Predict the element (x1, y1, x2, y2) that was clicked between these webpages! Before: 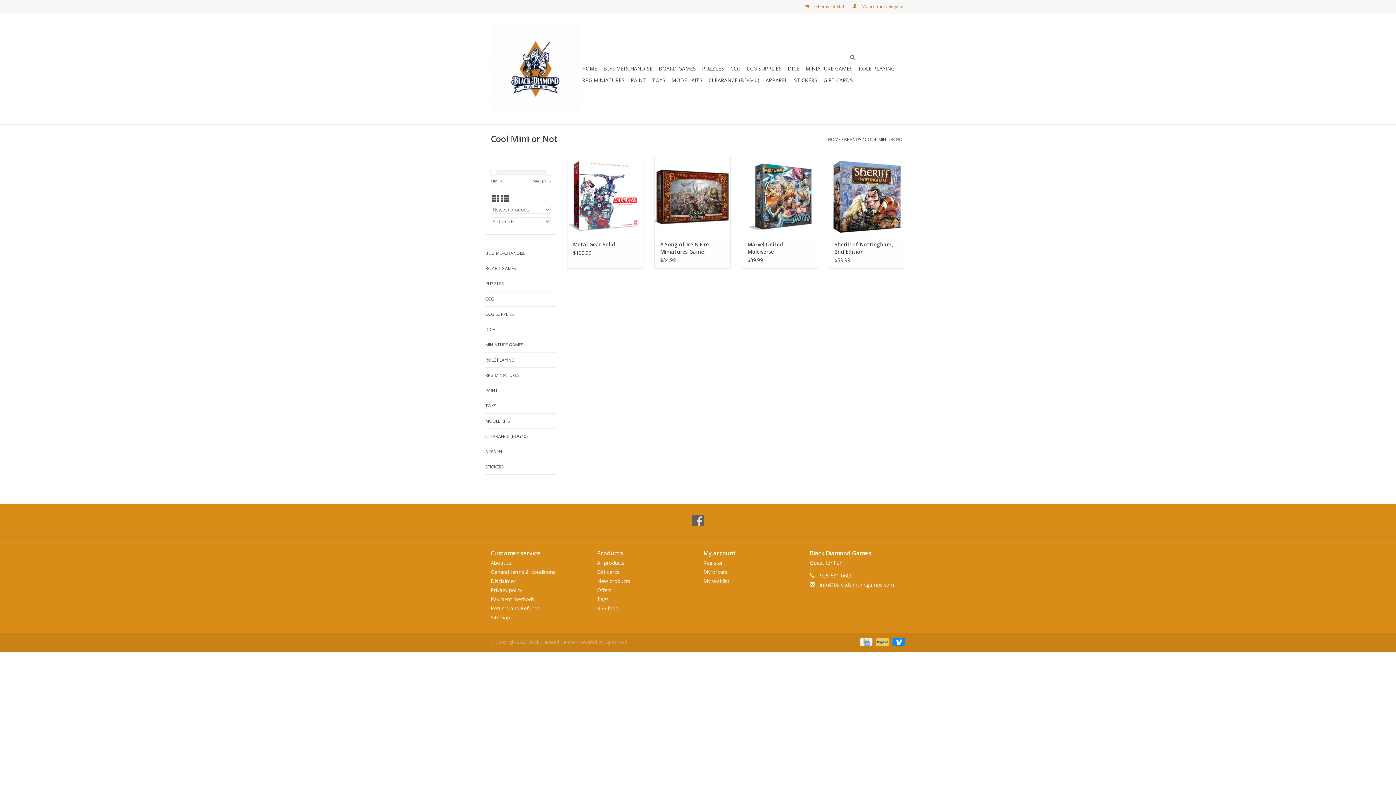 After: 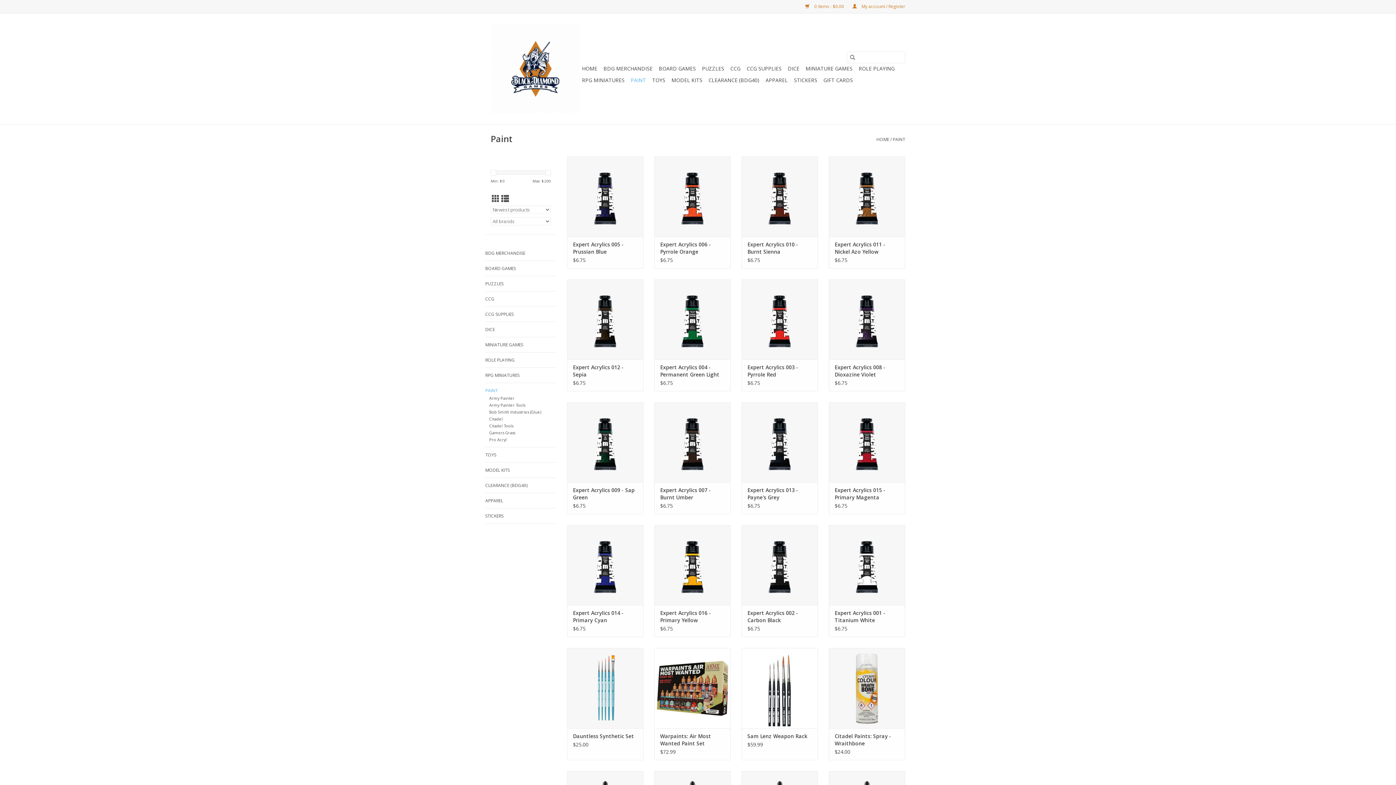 Action: bbox: (628, 74, 648, 86) label: PAINT